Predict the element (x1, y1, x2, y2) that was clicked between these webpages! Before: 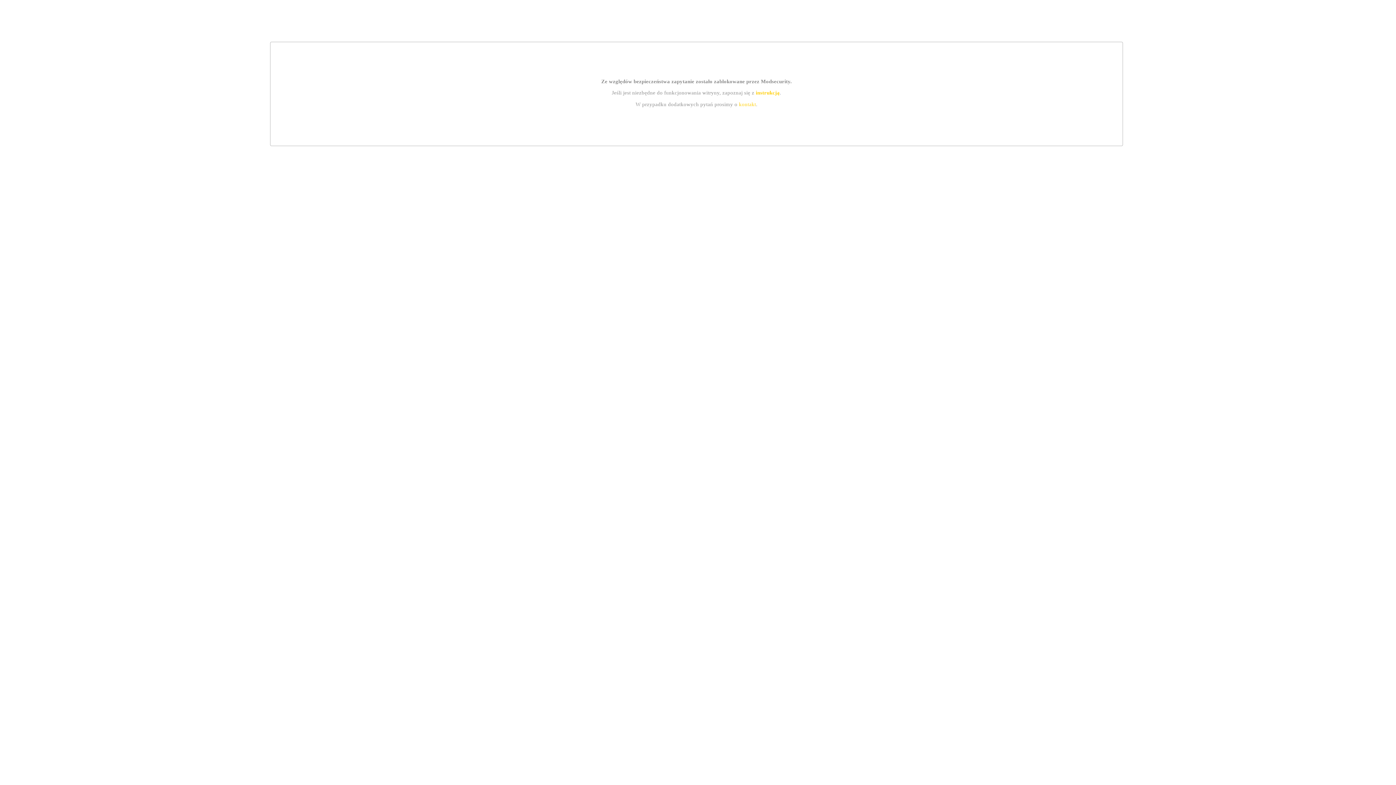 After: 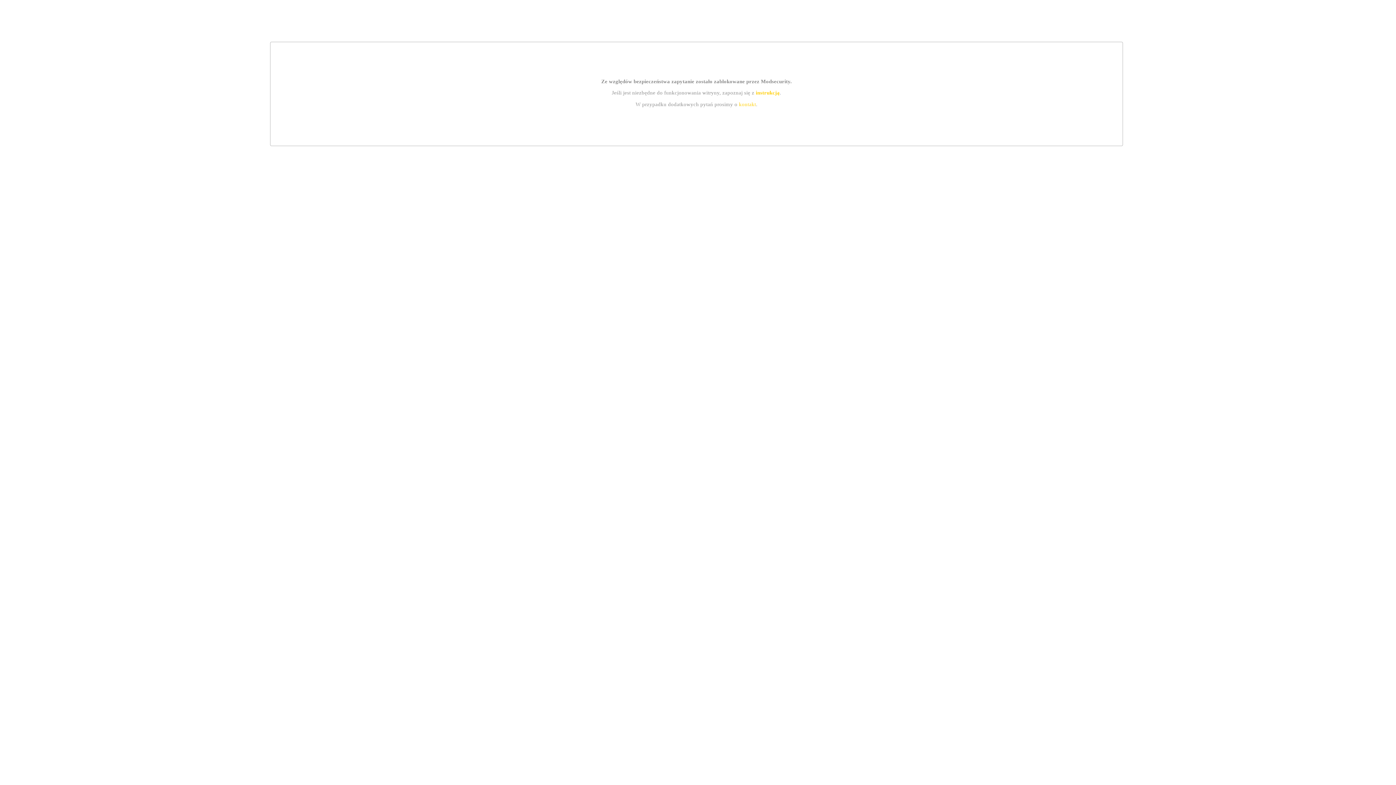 Action: bbox: (739, 101, 756, 107) label: kontakt